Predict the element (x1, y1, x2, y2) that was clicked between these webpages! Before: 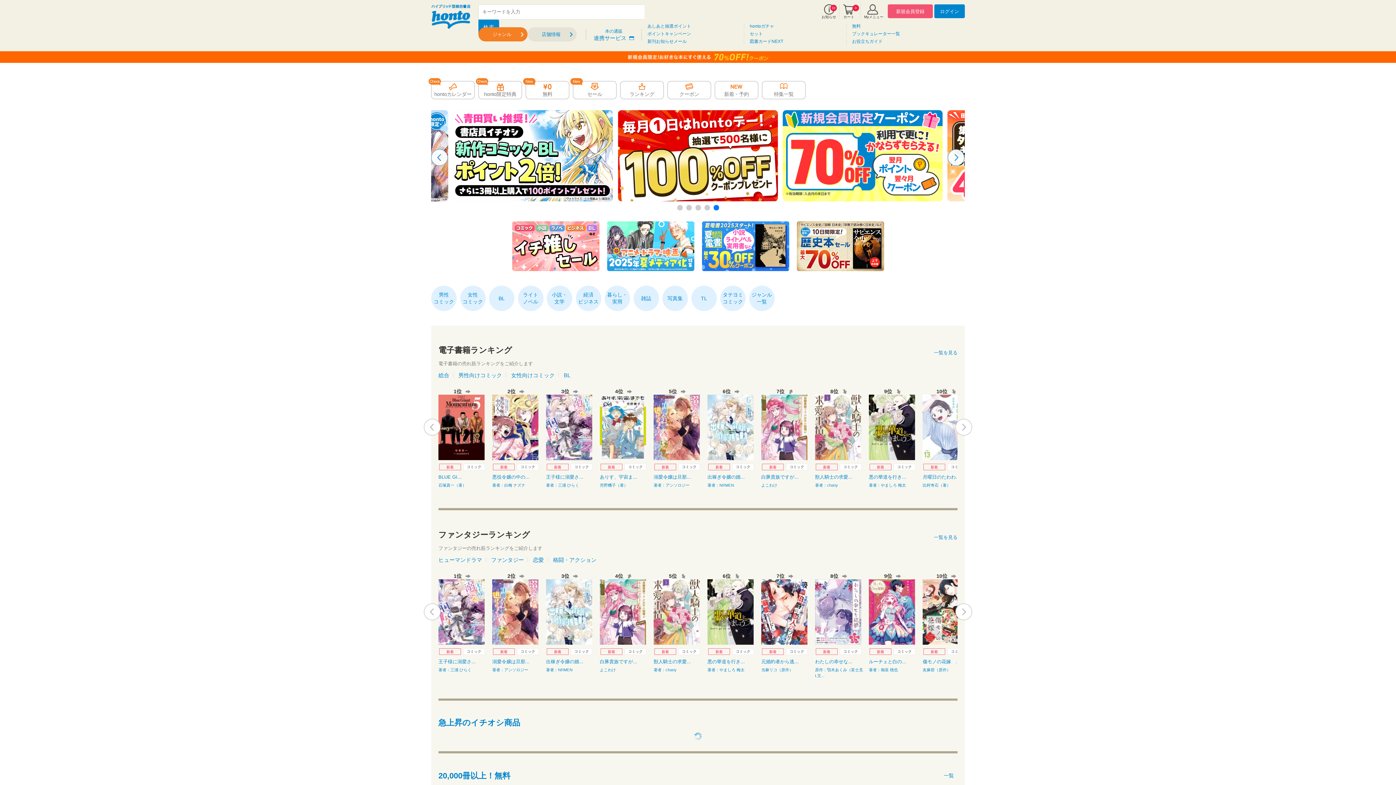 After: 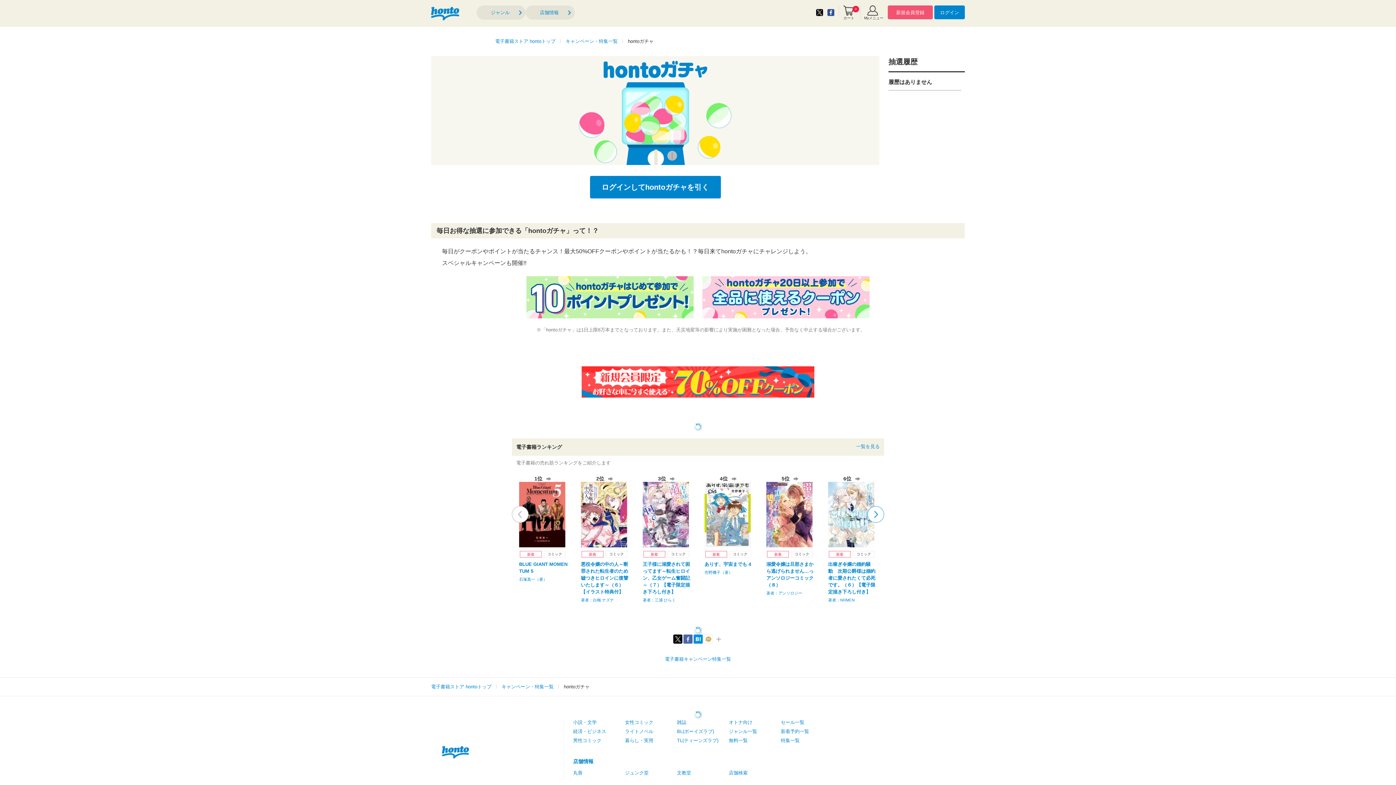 Action: bbox: (749, 23, 774, 28) label: hontoガチャ